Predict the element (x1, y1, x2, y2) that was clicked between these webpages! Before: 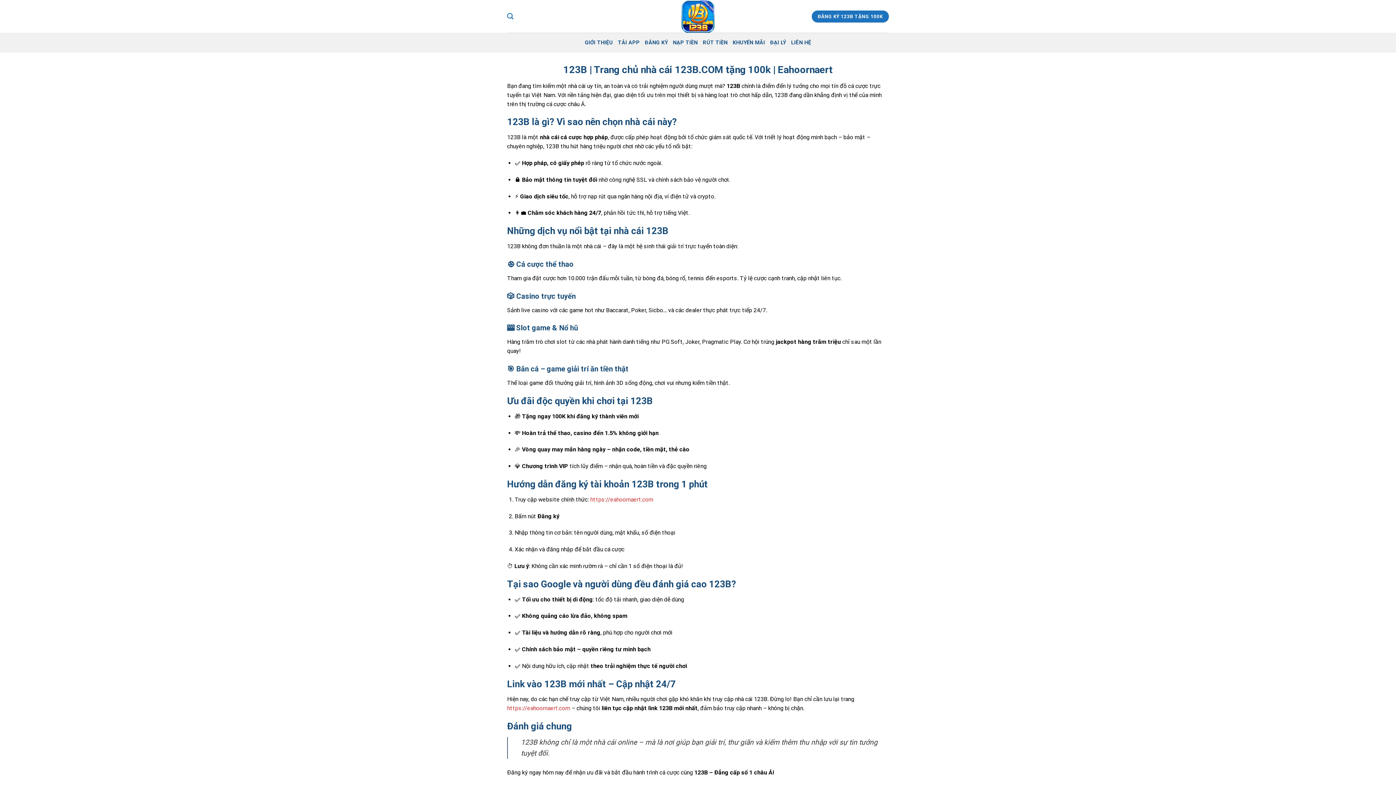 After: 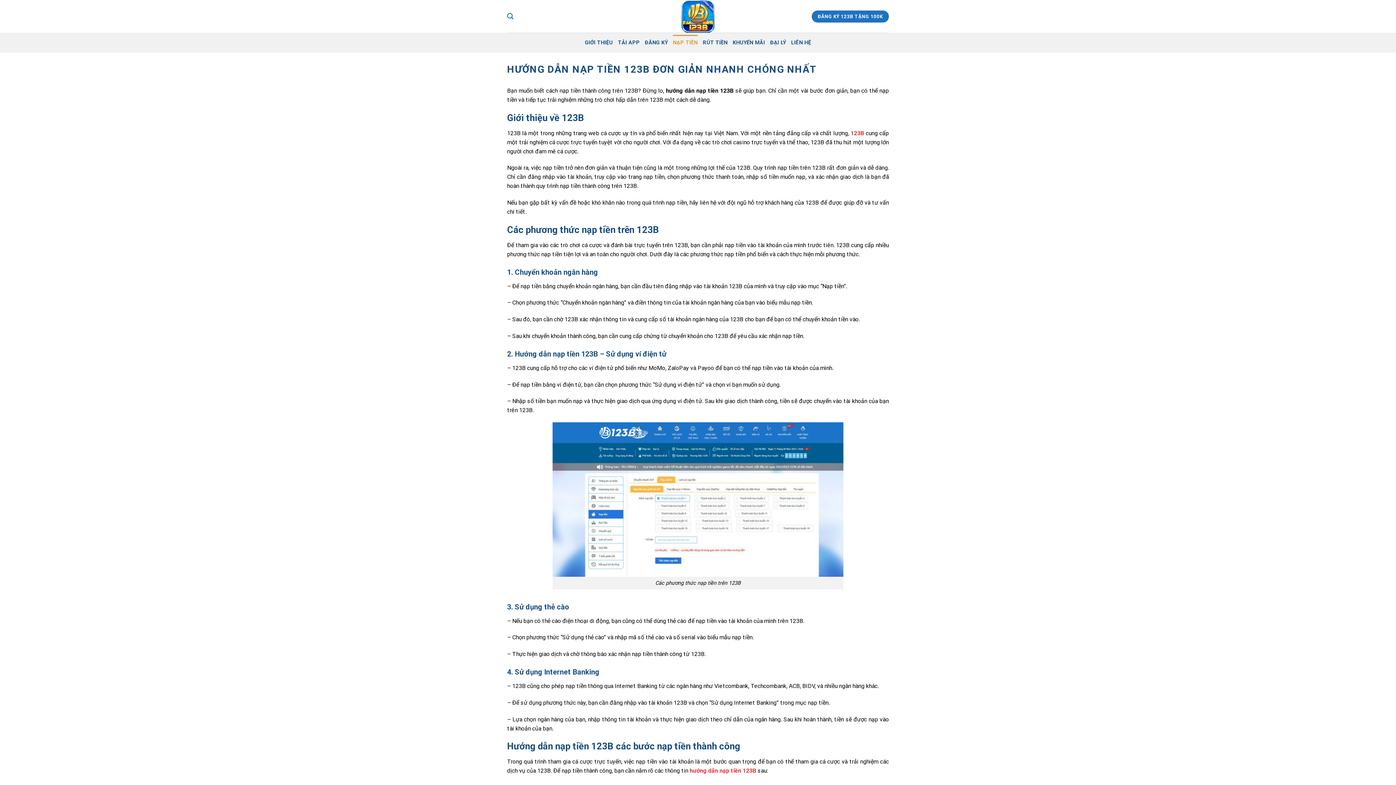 Action: bbox: (673, 34, 697, 50) label: NẠP TIỀN